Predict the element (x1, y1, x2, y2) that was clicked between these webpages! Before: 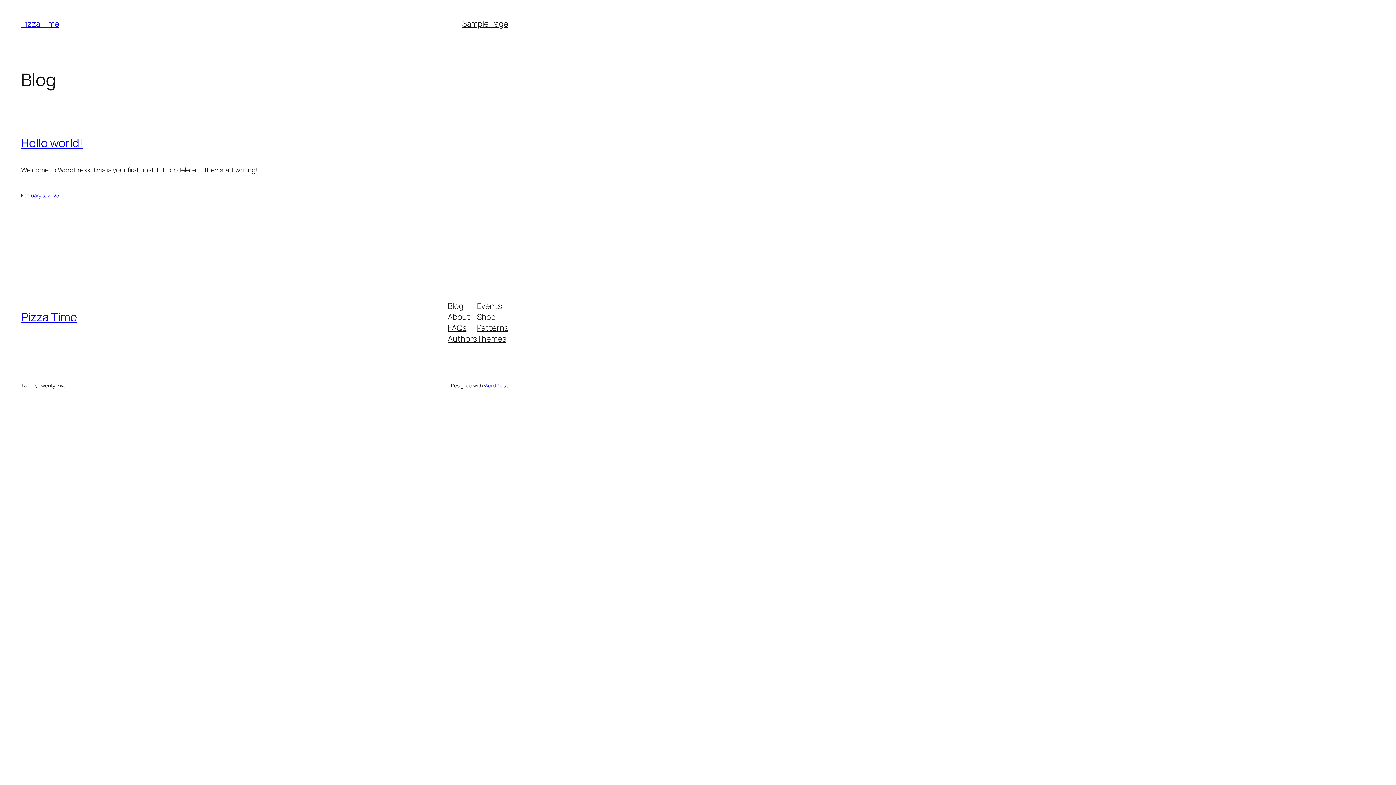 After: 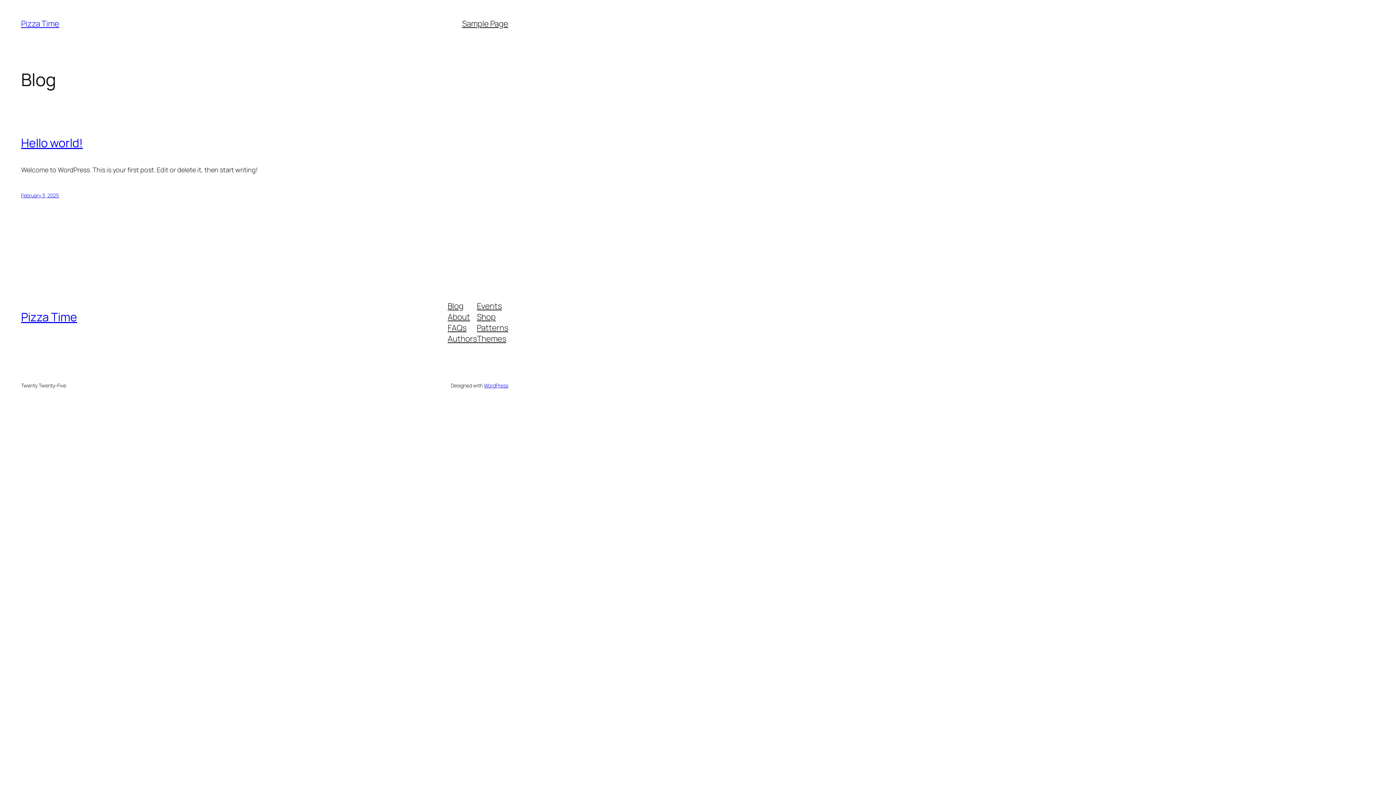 Action: bbox: (447, 300, 463, 311) label: Blog